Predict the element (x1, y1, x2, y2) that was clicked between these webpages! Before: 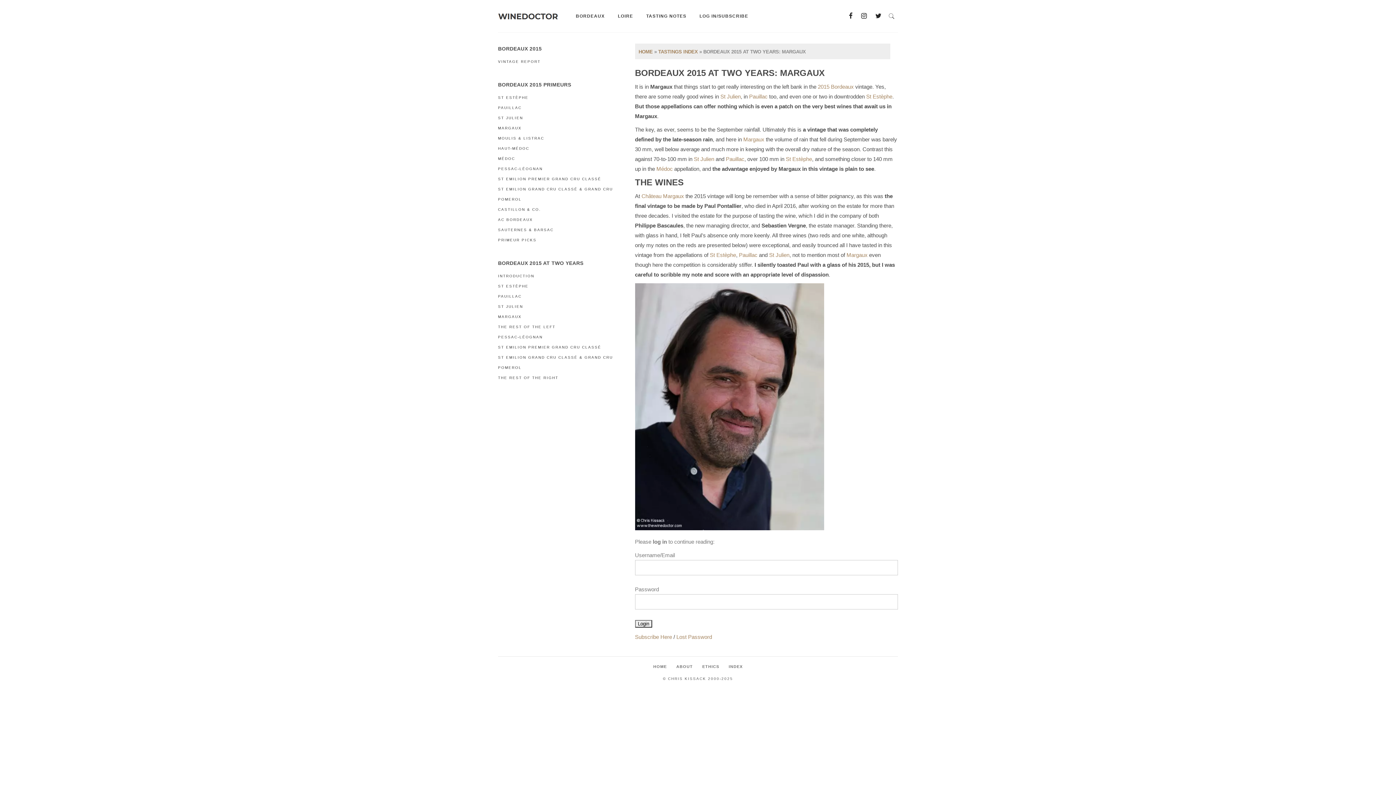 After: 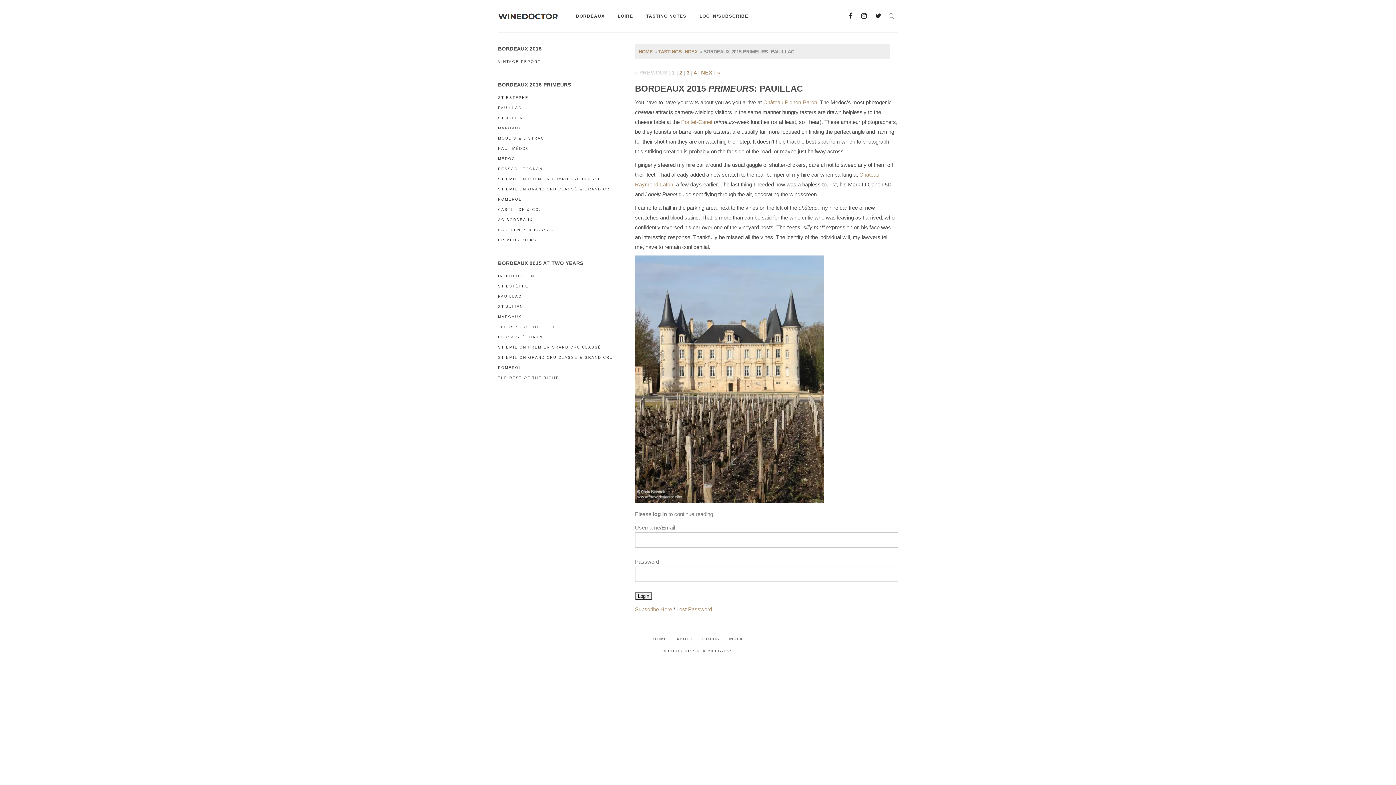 Action: label: PAUILLAC bbox: (498, 105, 521, 109)